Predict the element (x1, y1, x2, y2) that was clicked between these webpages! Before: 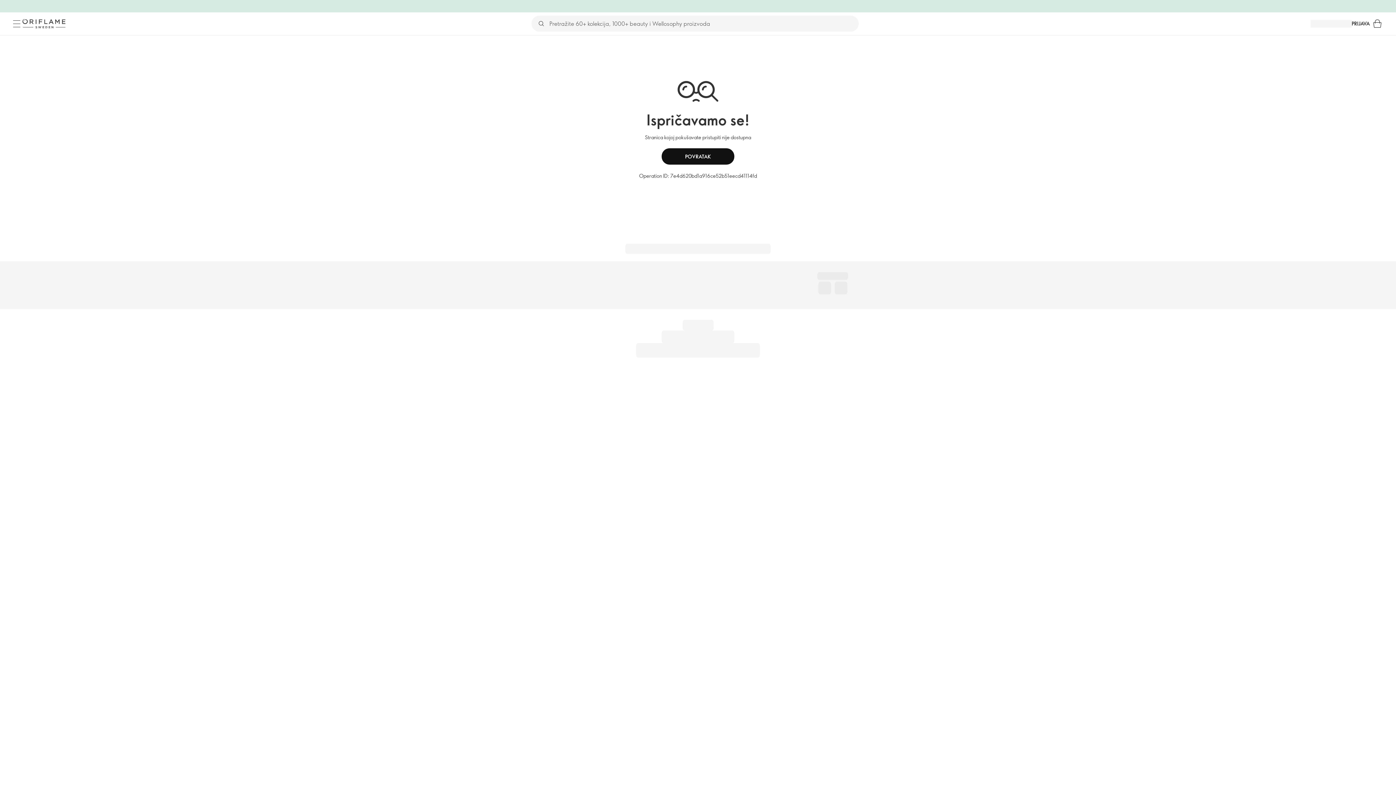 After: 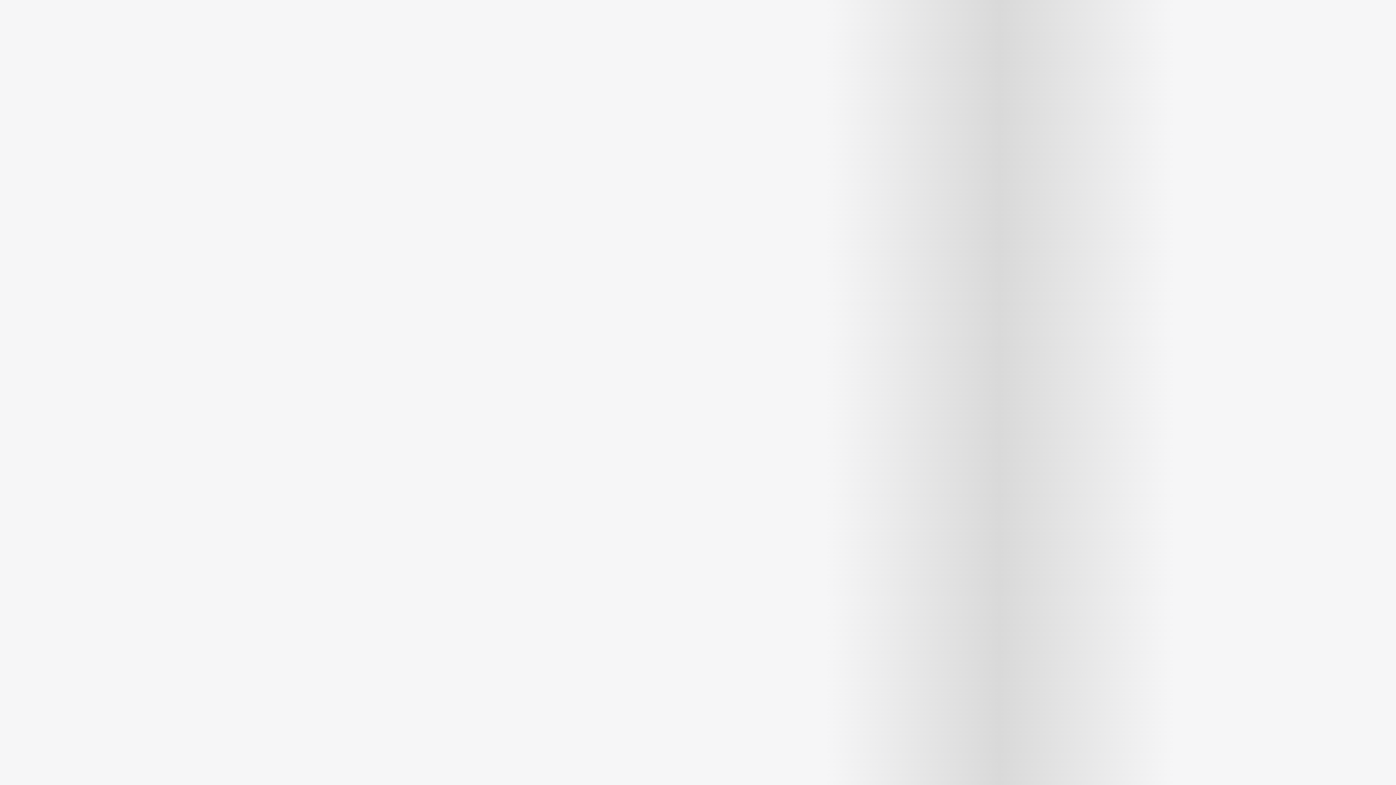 Action: bbox: (1370, 16, 1385, 31) label: Košarica